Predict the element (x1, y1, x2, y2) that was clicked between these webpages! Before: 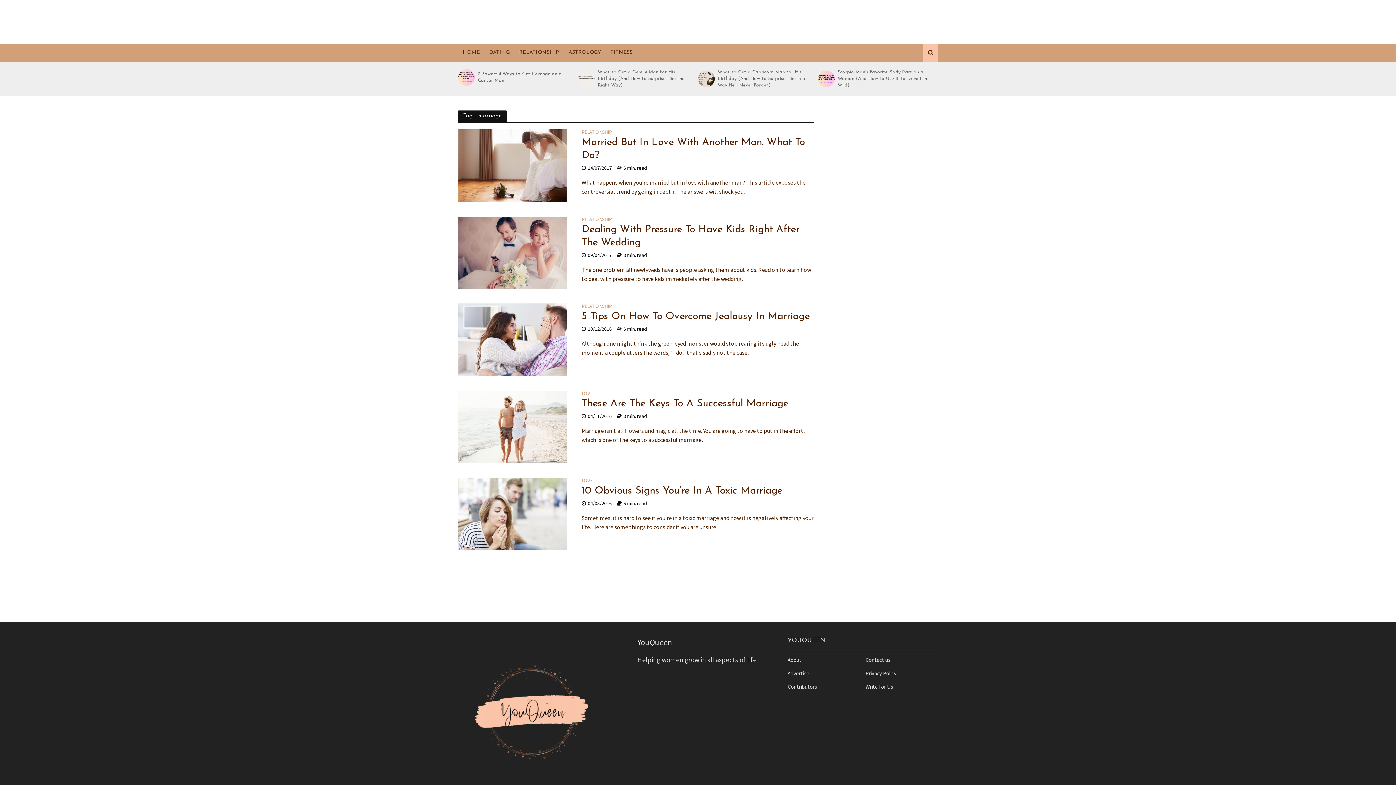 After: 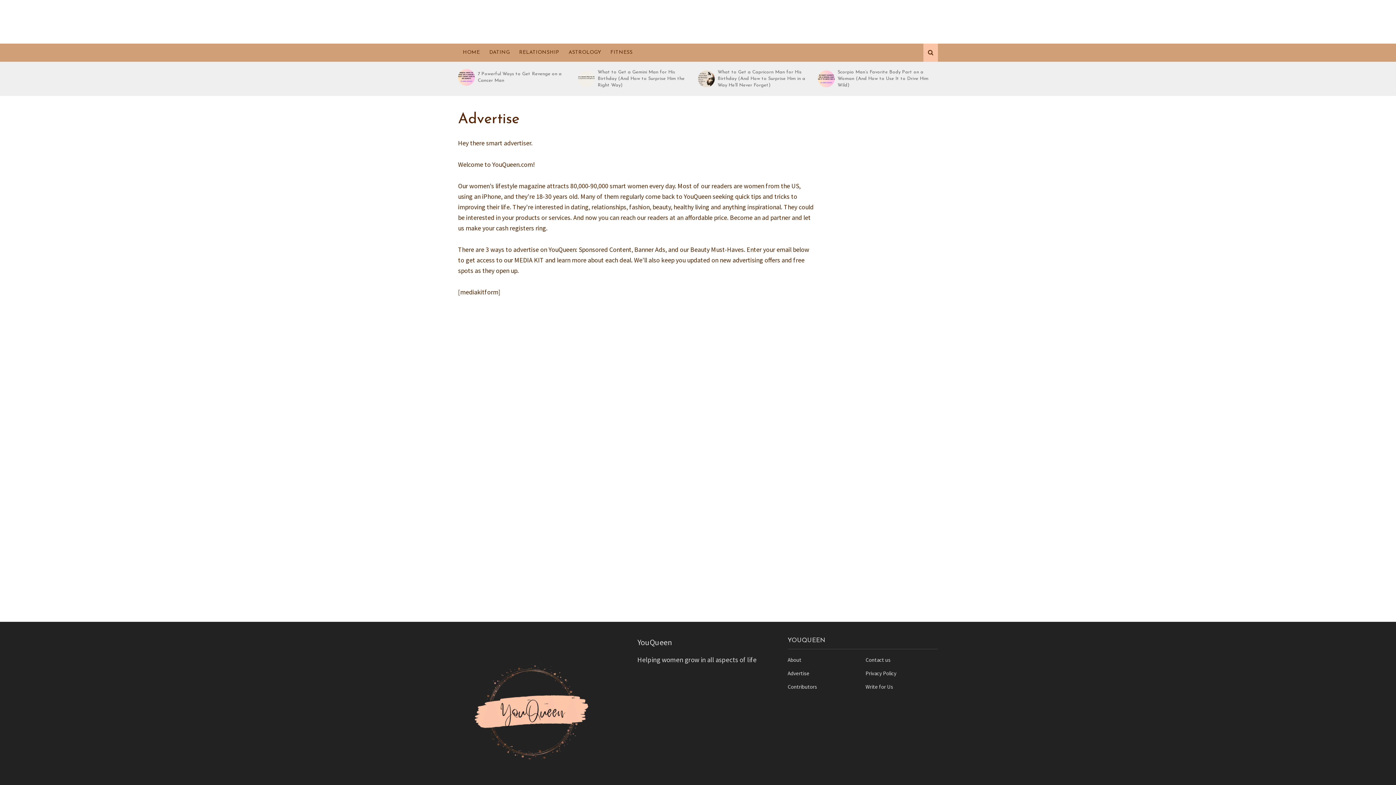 Action: label: Advertise bbox: (787, 670, 809, 677)